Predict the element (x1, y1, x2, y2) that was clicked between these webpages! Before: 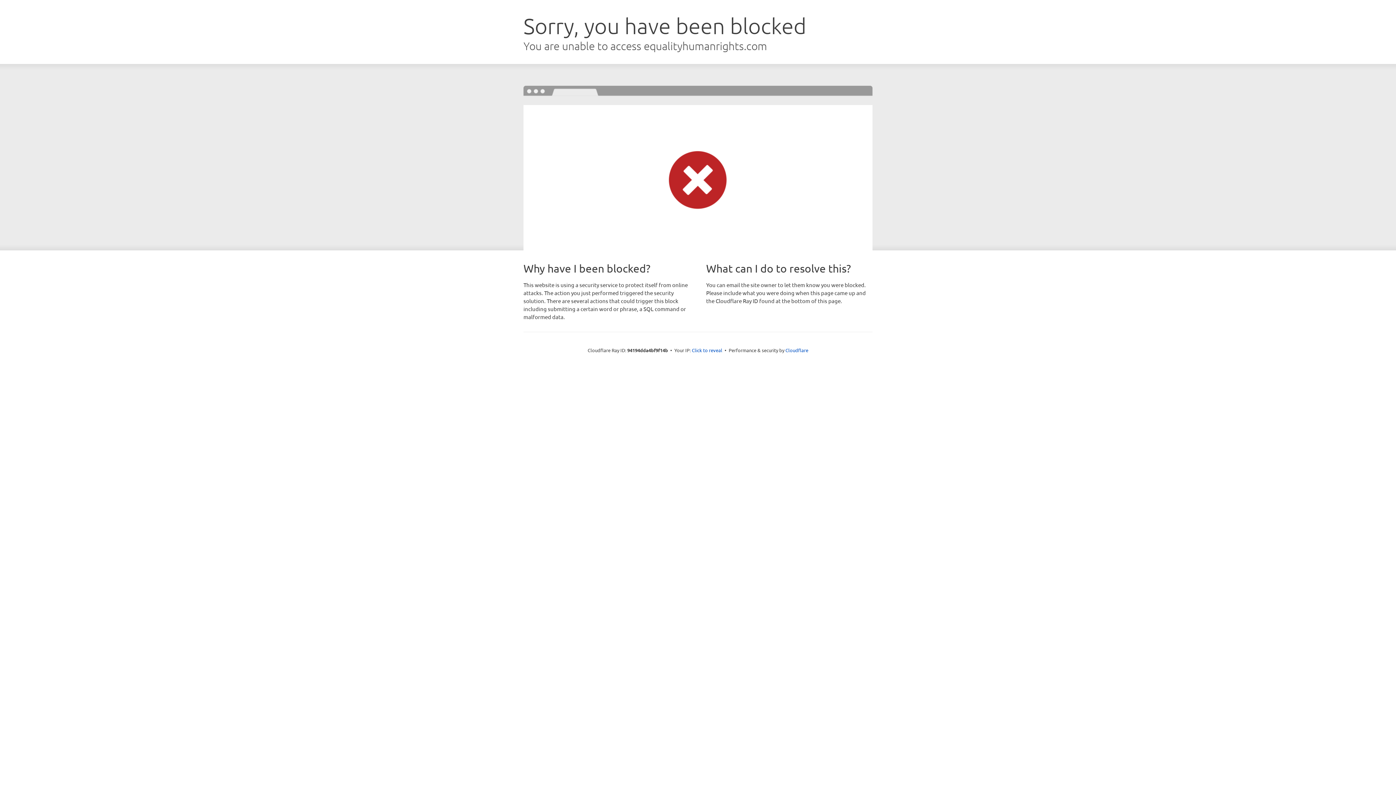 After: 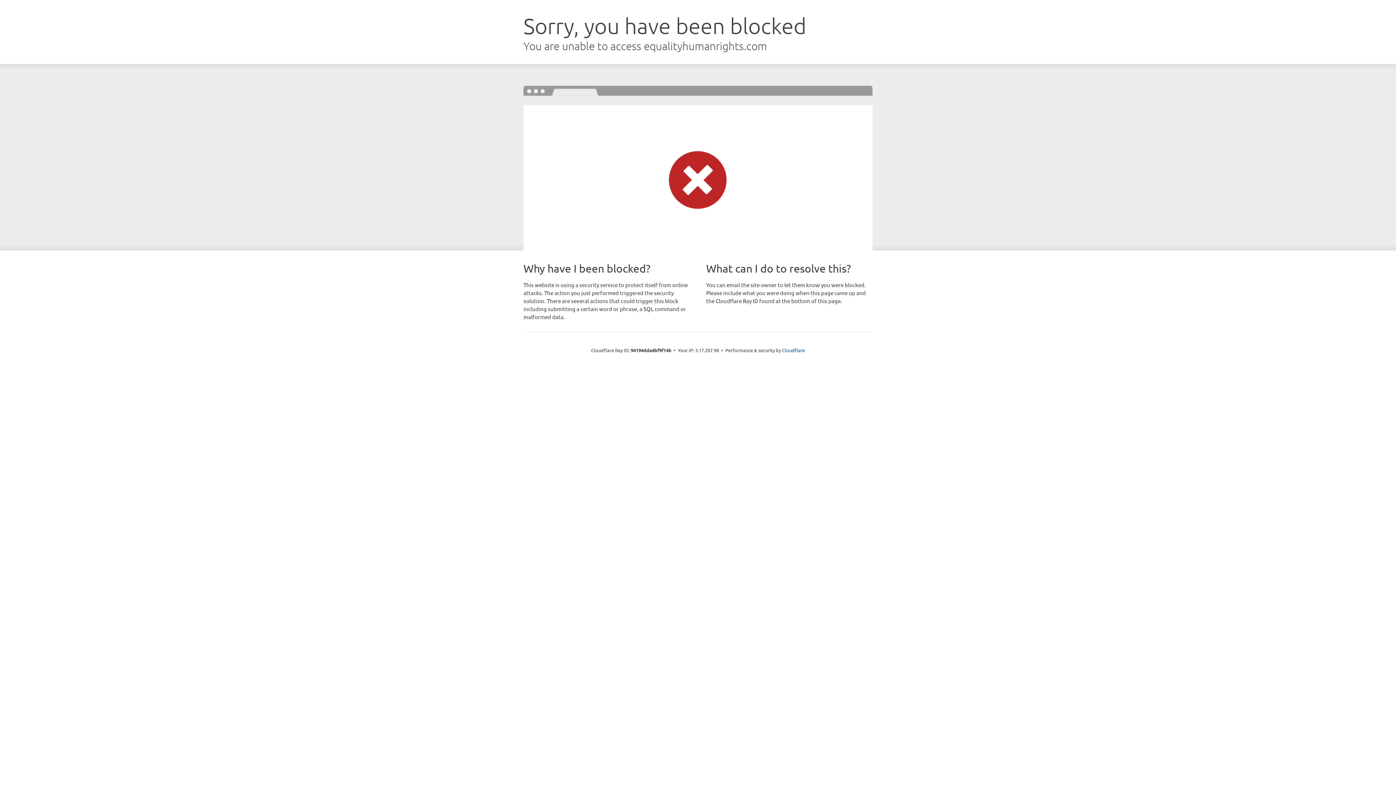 Action: bbox: (692, 346, 722, 353) label: Click to reveal